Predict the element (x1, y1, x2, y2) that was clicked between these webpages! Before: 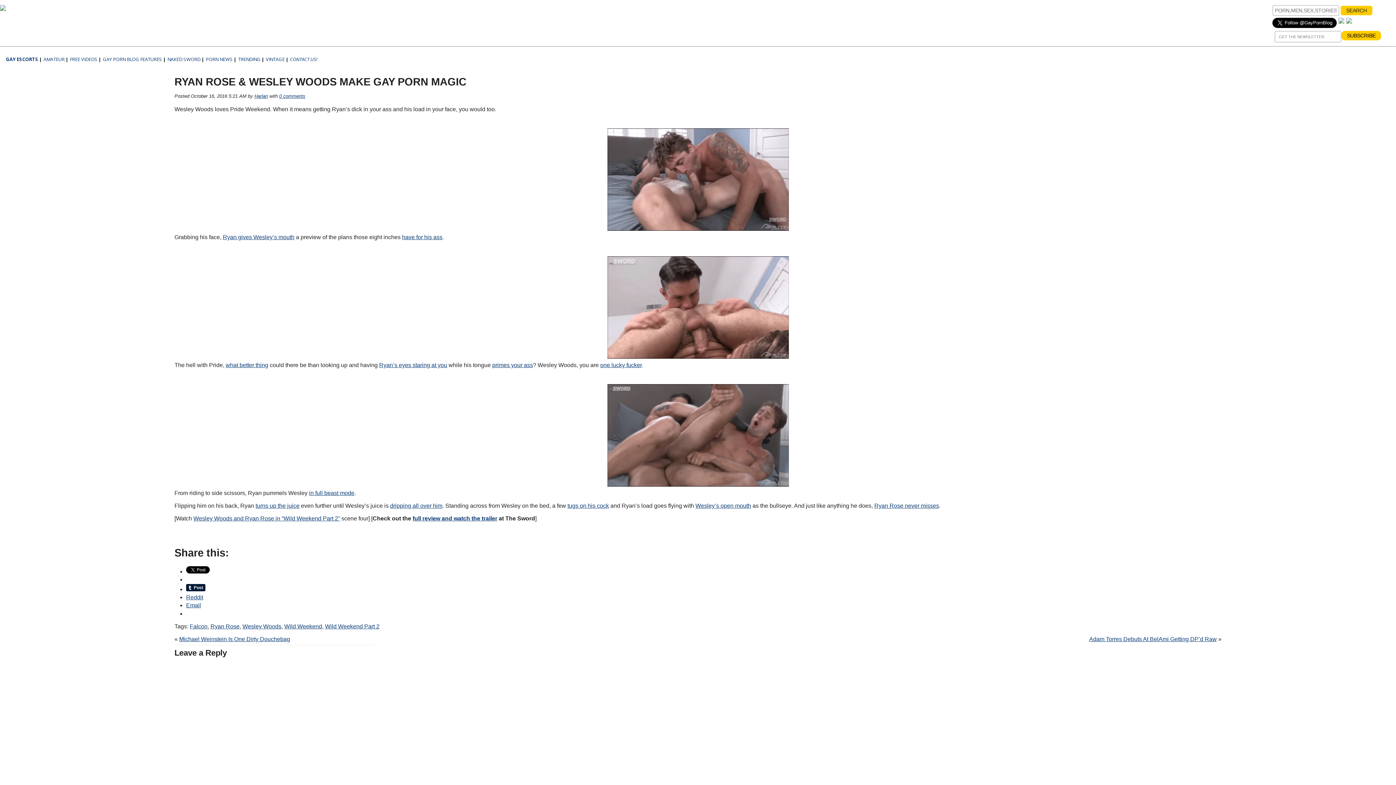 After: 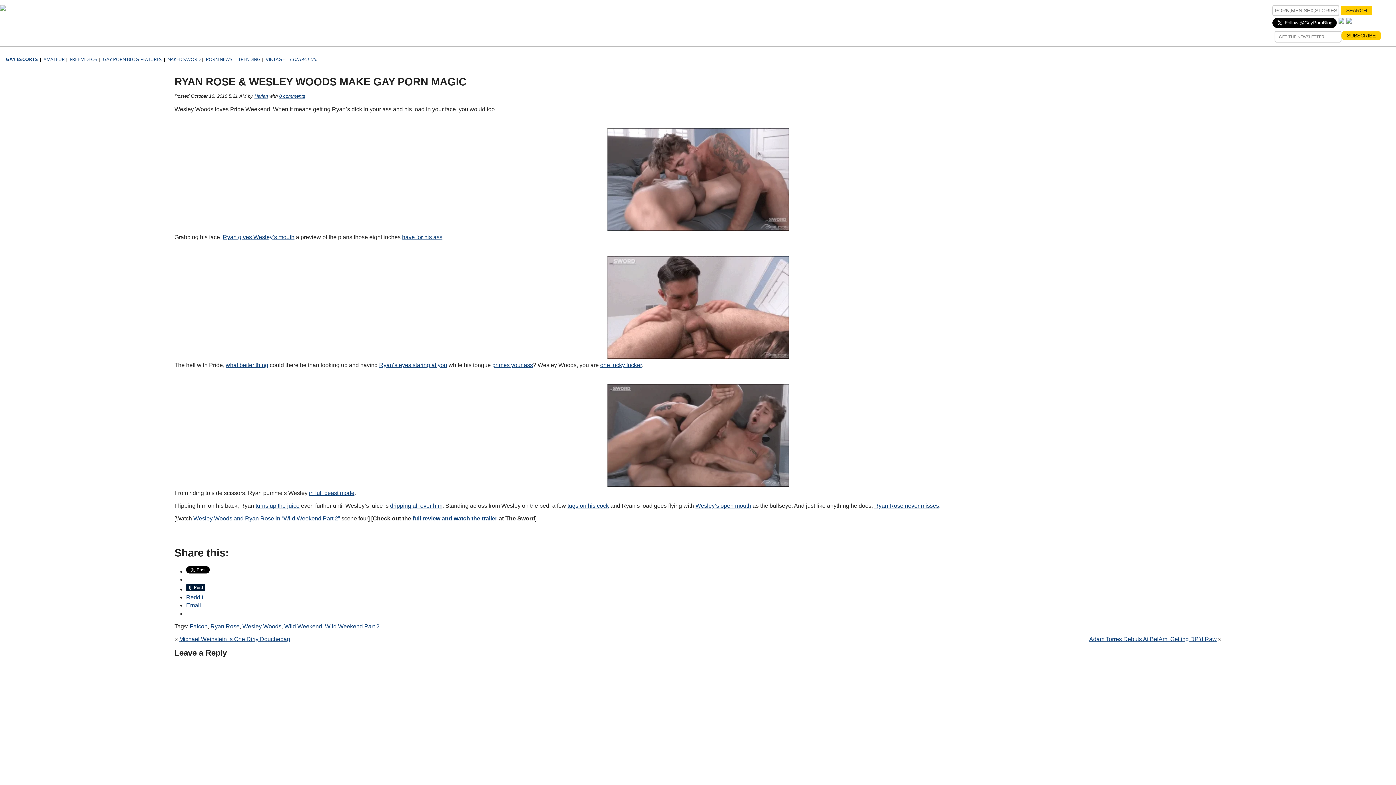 Action: label: Email bbox: (186, 602, 201, 608)